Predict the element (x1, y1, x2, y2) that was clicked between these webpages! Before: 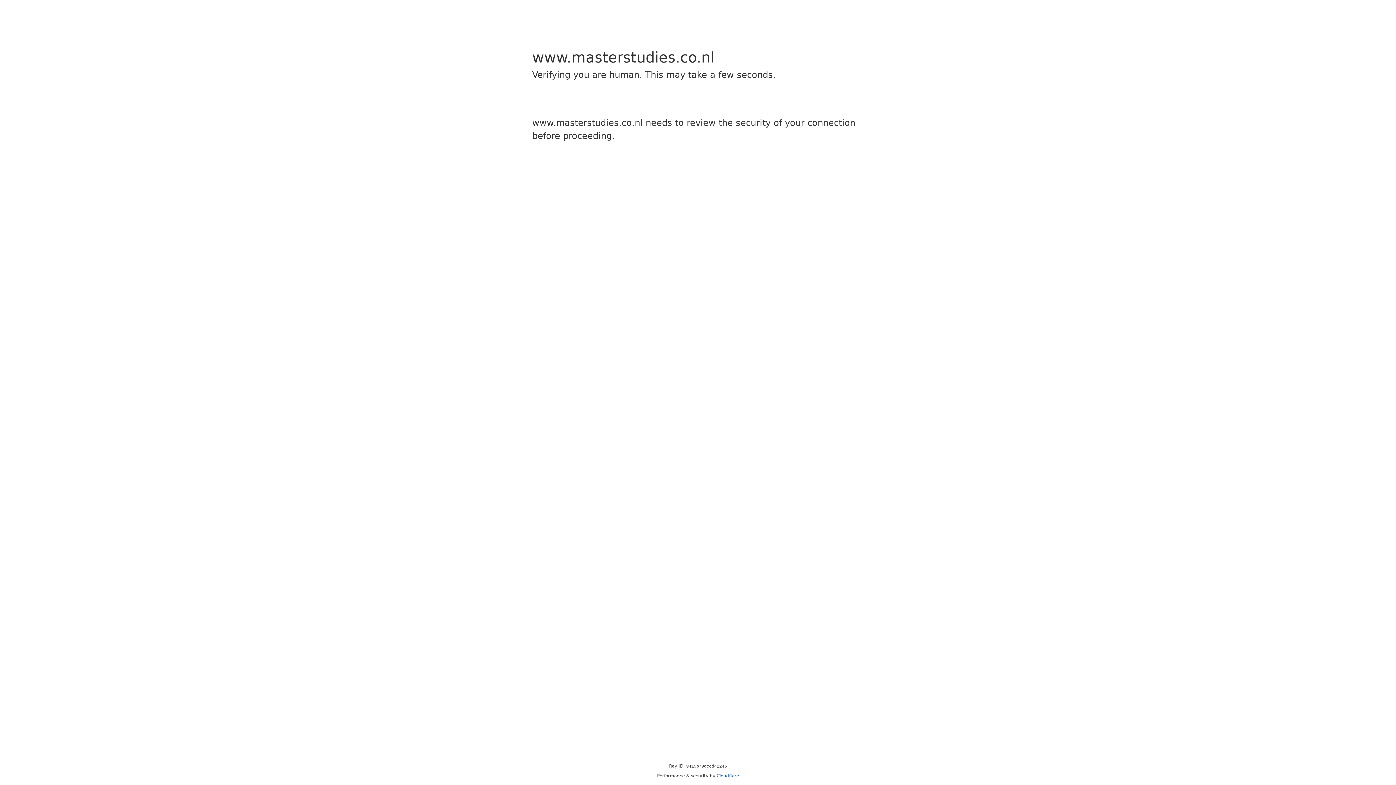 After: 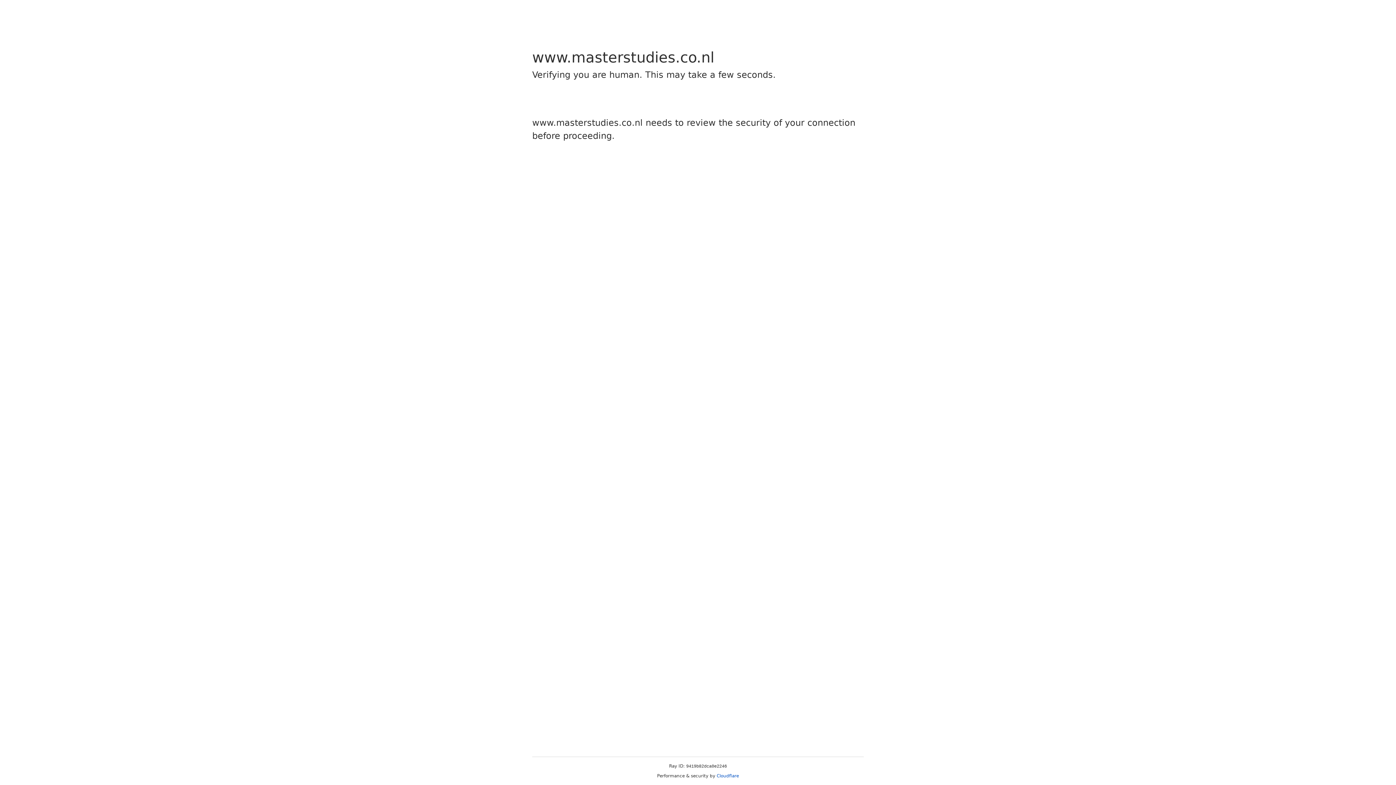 Action: bbox: (716, 773, 739, 778) label: Cloudflare